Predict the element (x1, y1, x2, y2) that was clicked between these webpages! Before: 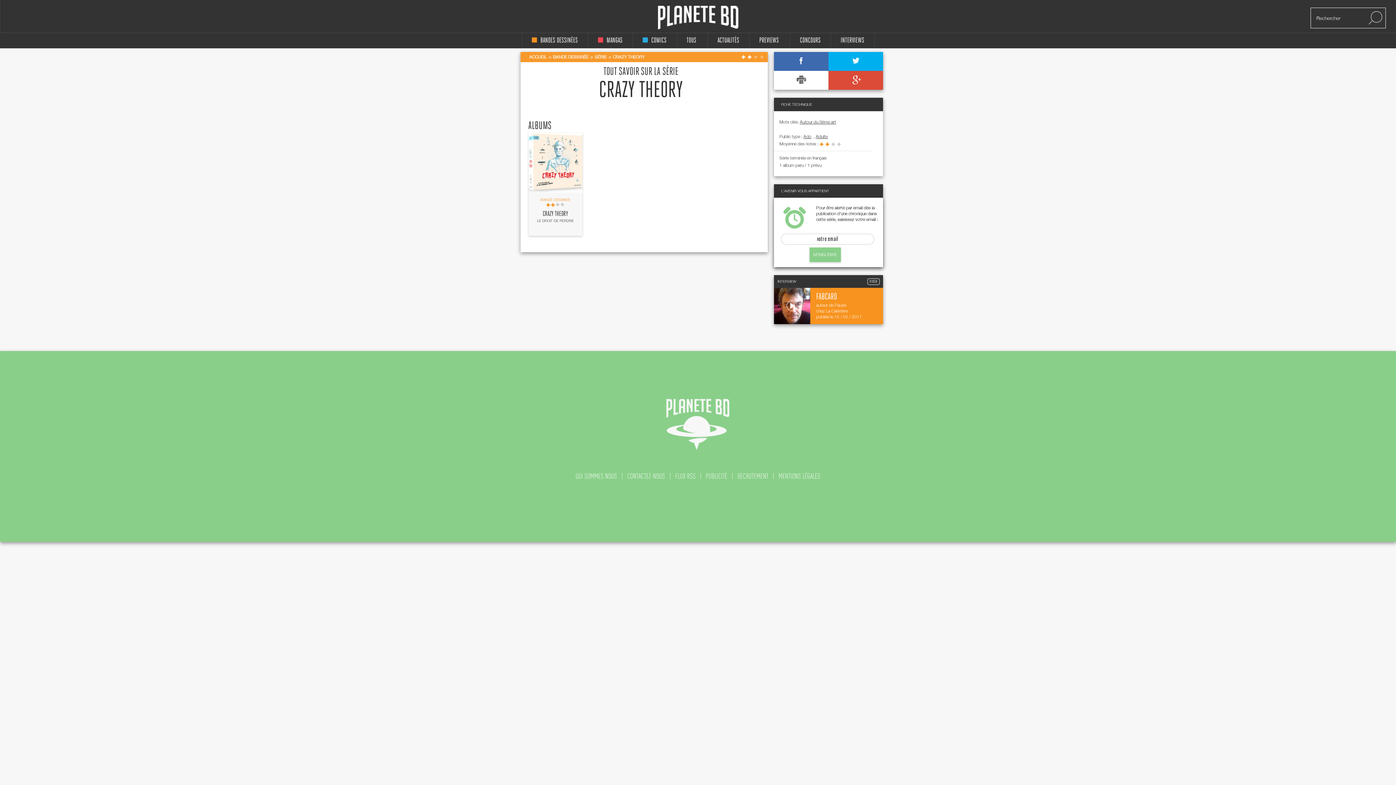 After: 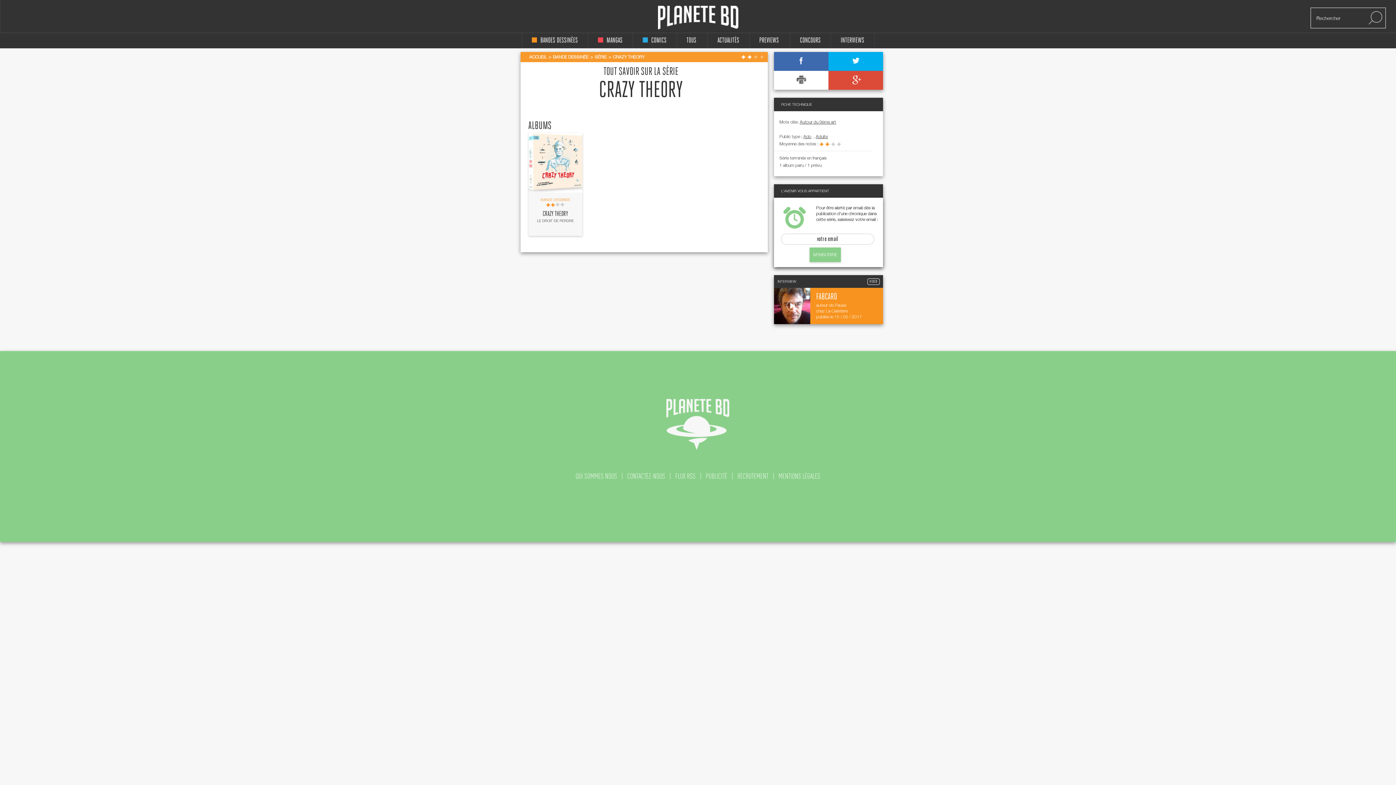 Action: bbox: (828, 52, 883, 70)